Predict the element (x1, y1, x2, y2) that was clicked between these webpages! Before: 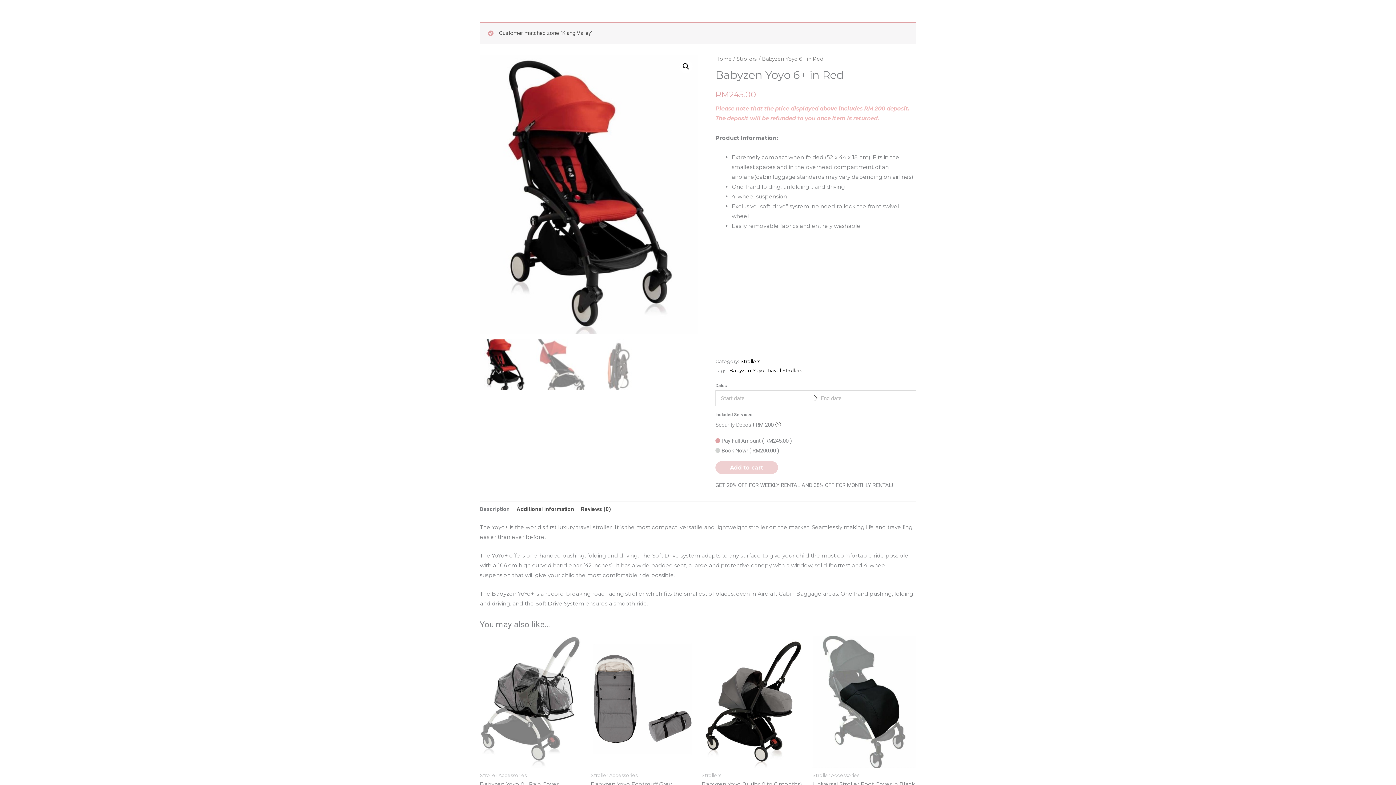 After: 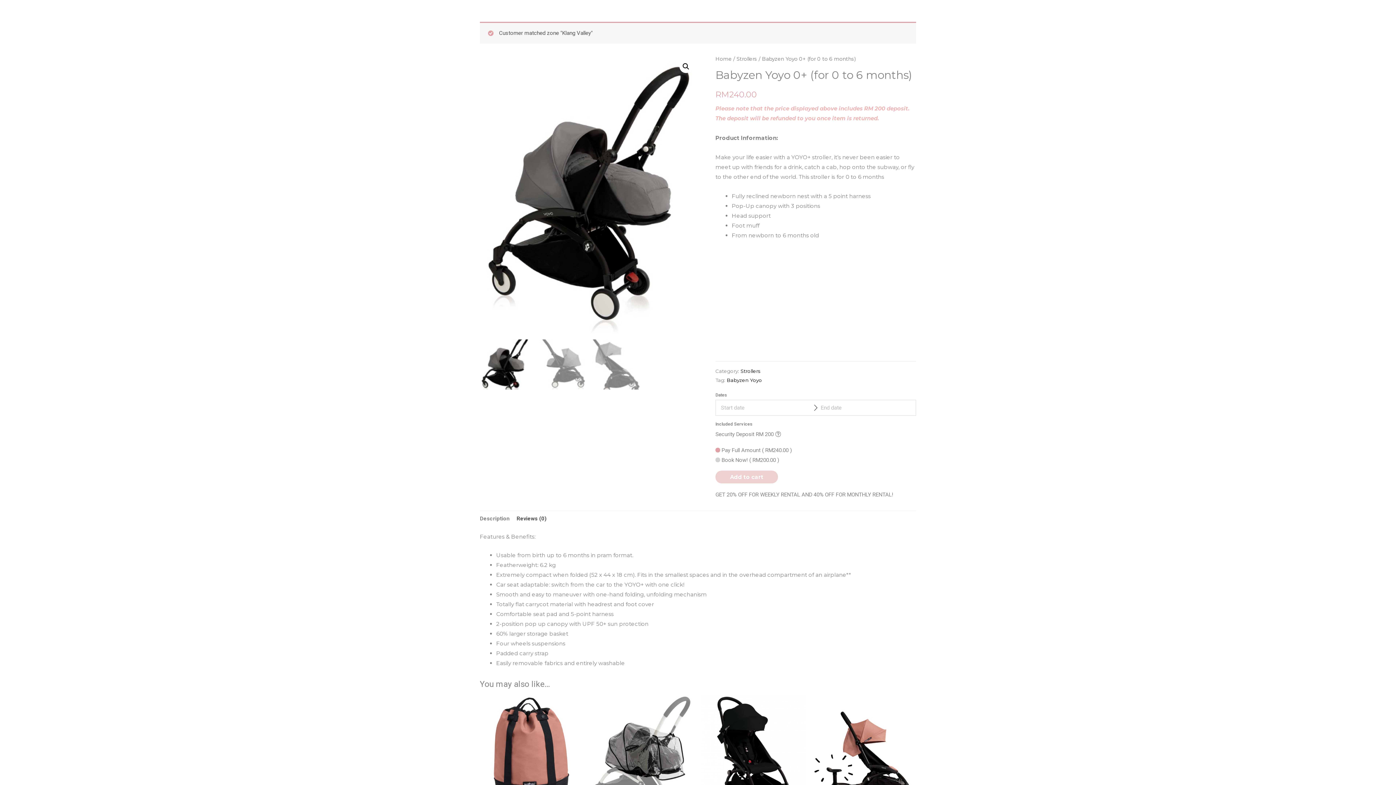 Action: bbox: (701, 781, 805, 788) label: Babyzen Yoyo 0+ (for 0 to 6 months)